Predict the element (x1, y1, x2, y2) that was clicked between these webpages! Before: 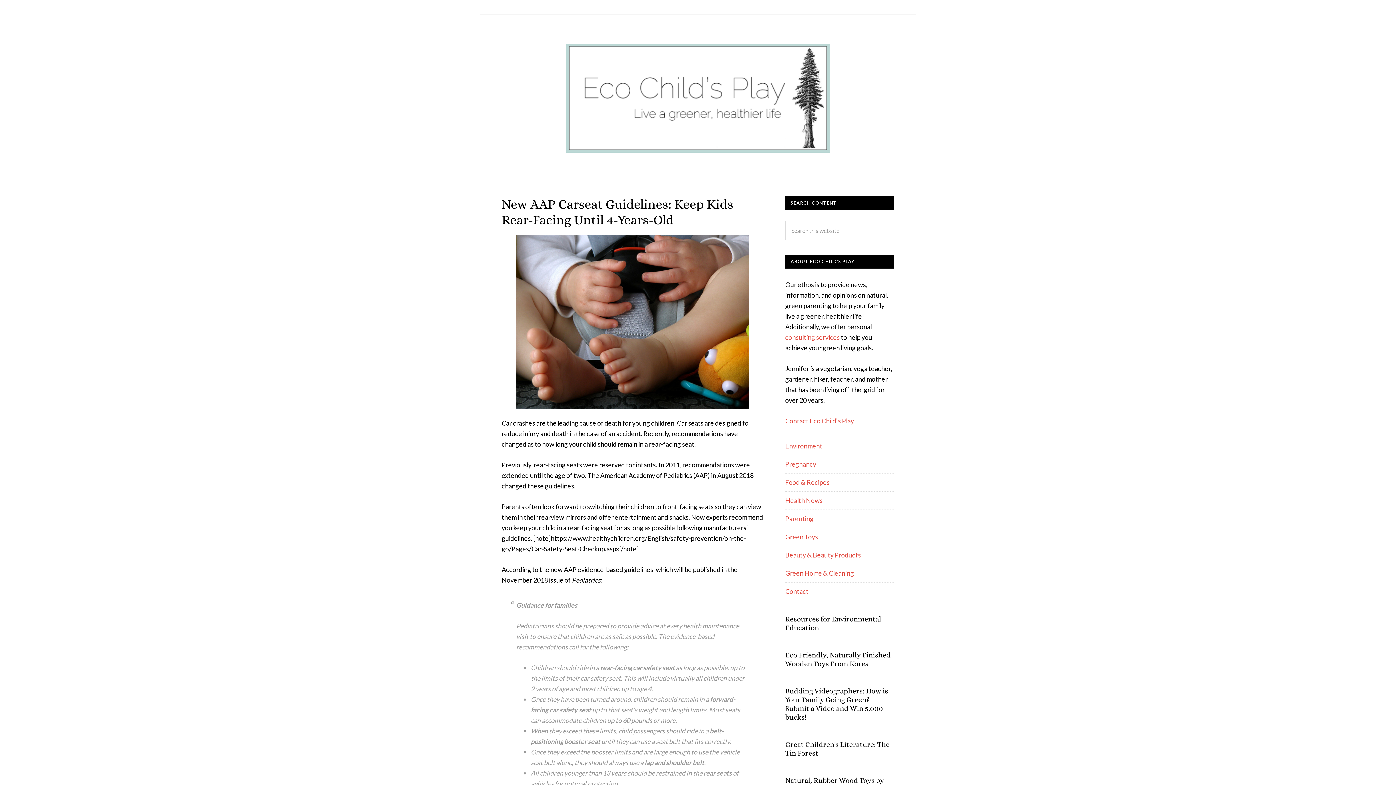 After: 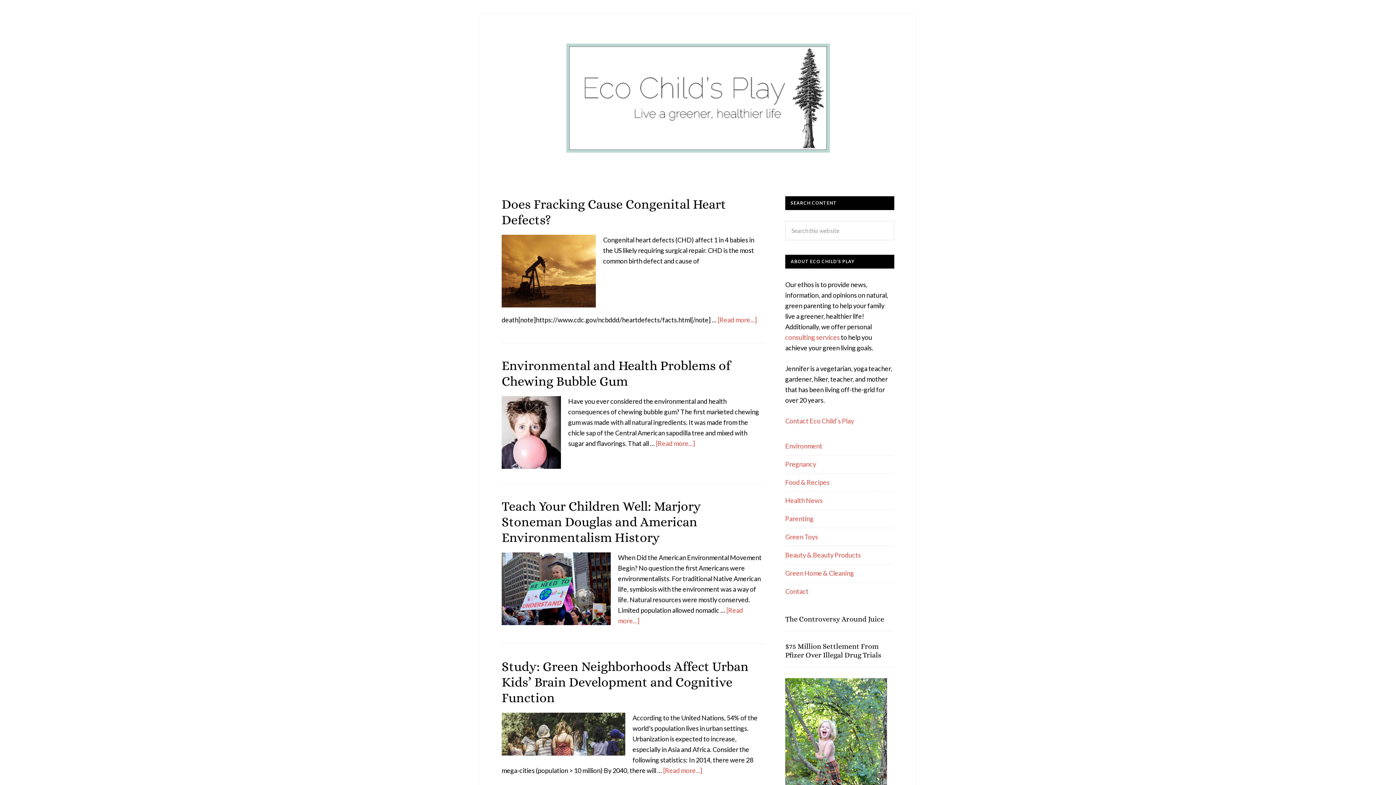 Action: label: Environment bbox: (785, 442, 822, 450)